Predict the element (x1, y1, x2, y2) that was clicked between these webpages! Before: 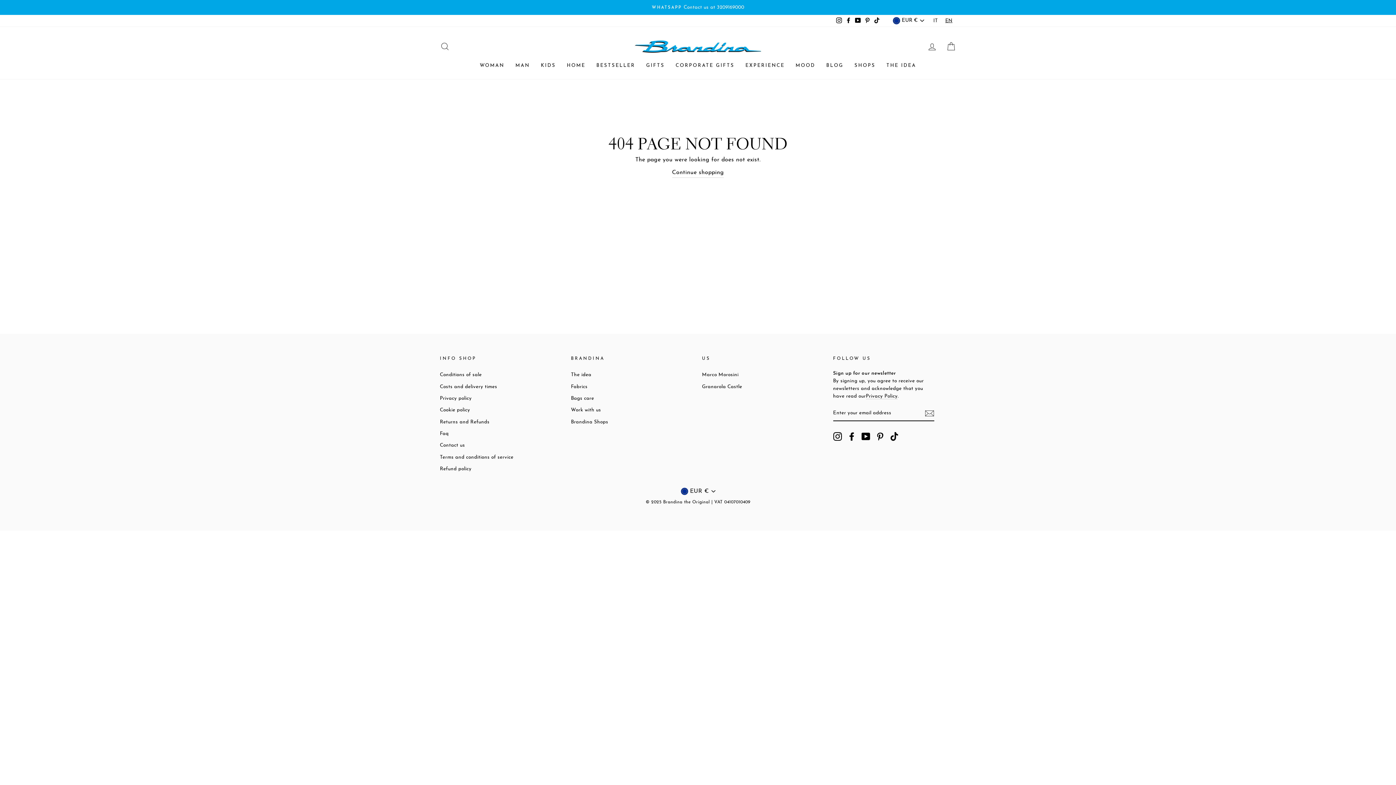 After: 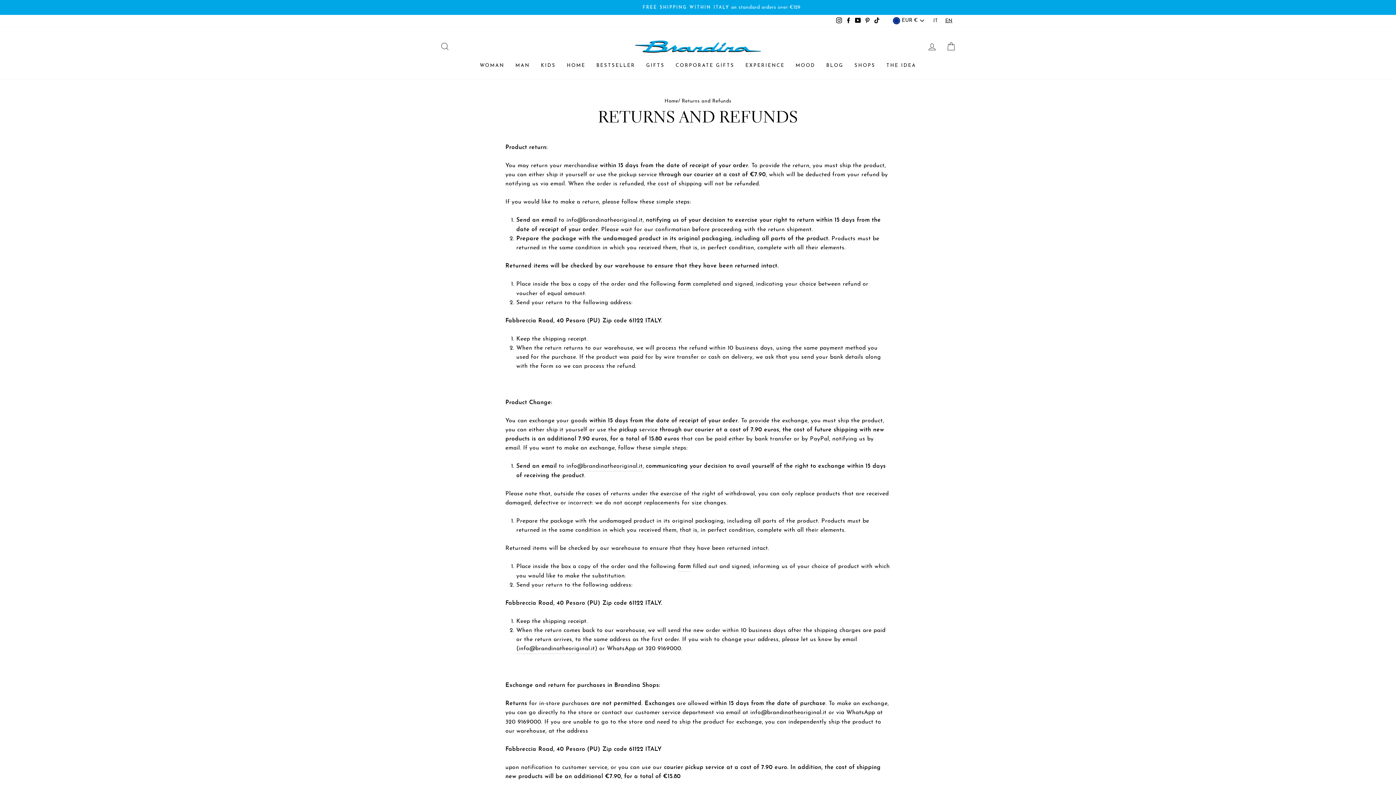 Action: label: Returns and Refunds bbox: (440, 416, 489, 427)